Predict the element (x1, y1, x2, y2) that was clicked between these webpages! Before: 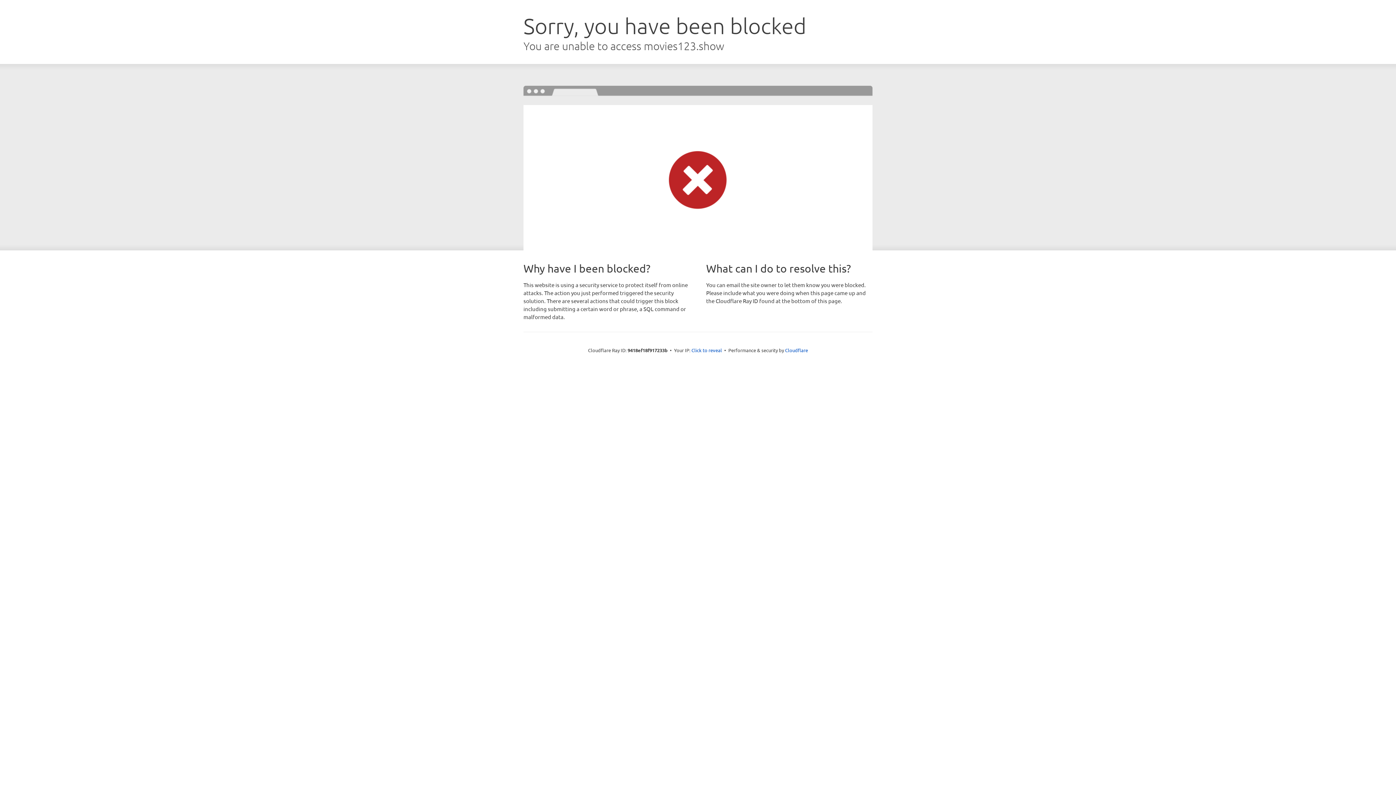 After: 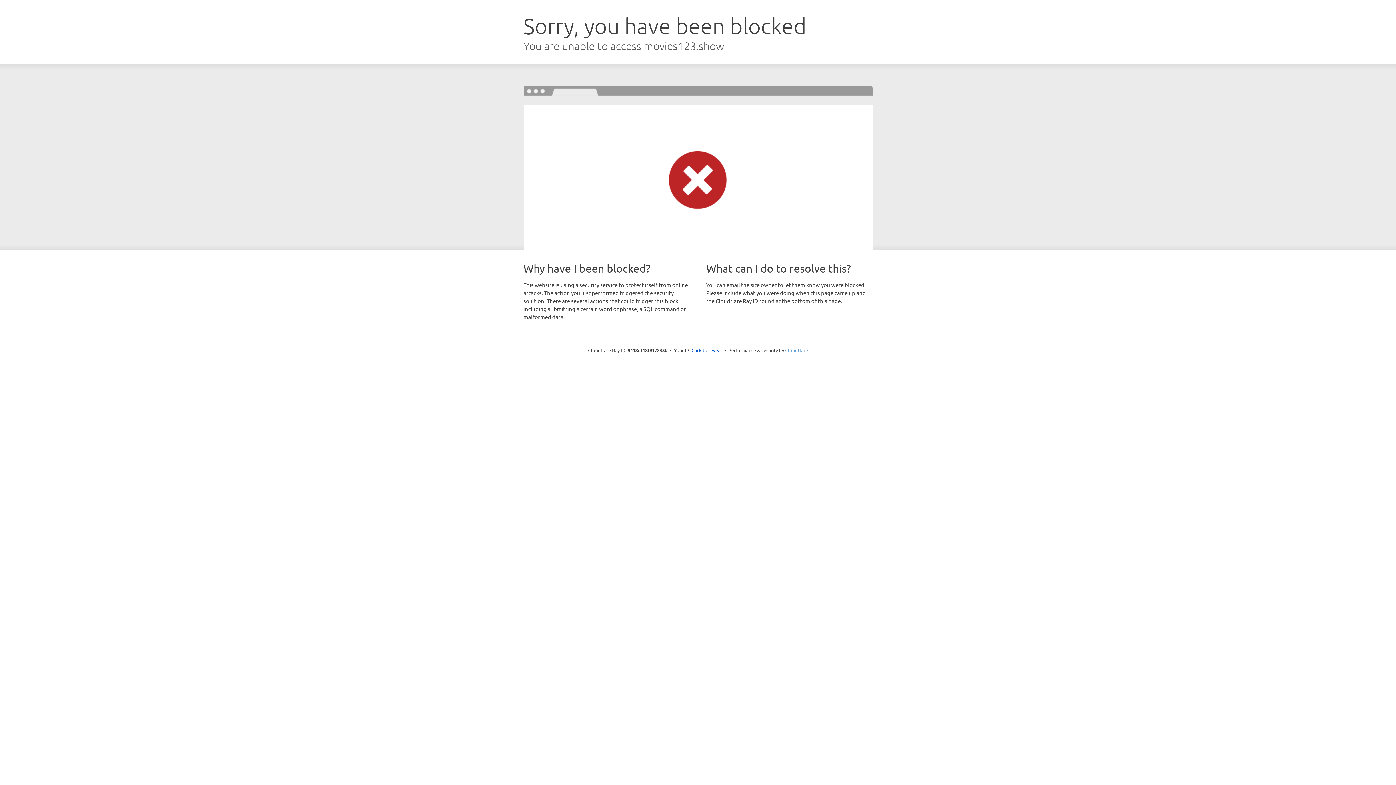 Action: label: Cloudflare bbox: (785, 347, 808, 353)